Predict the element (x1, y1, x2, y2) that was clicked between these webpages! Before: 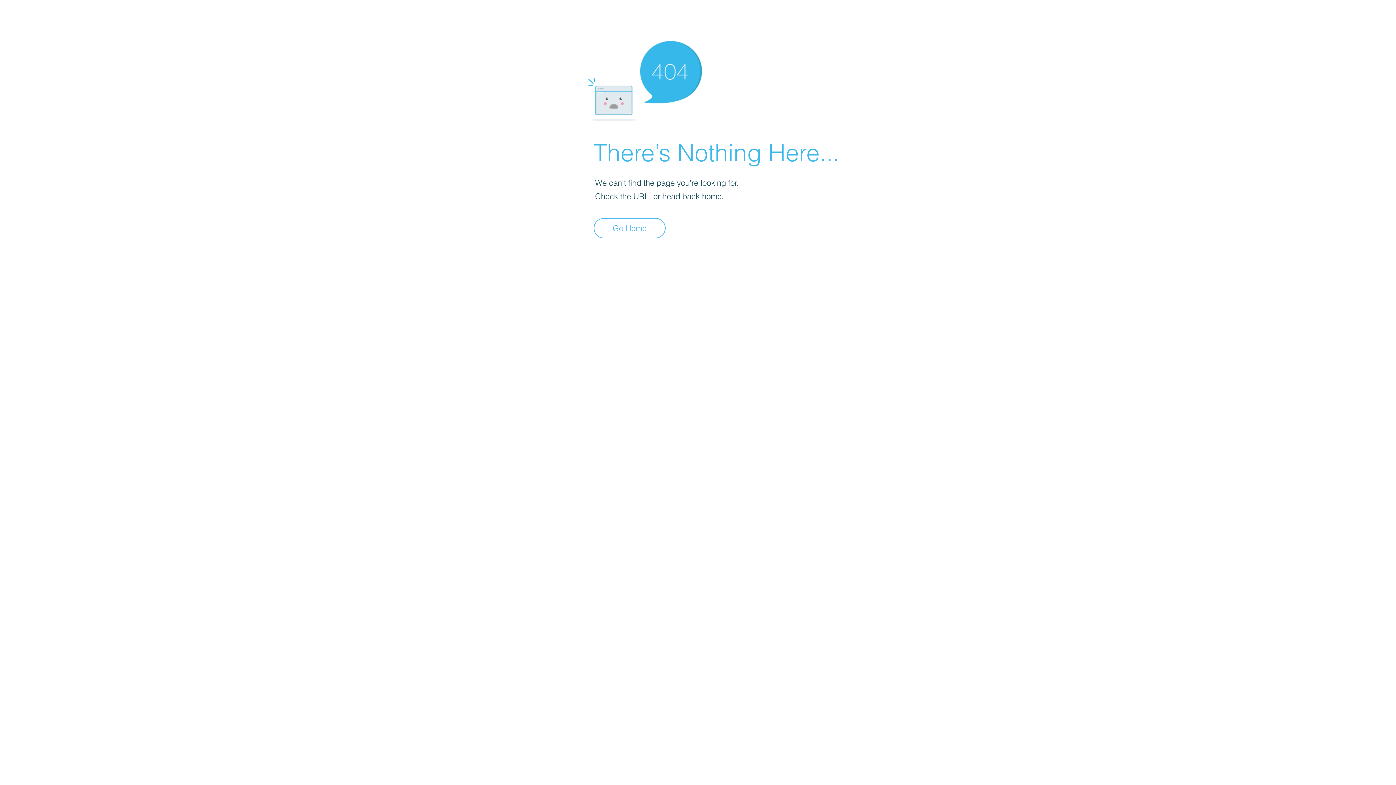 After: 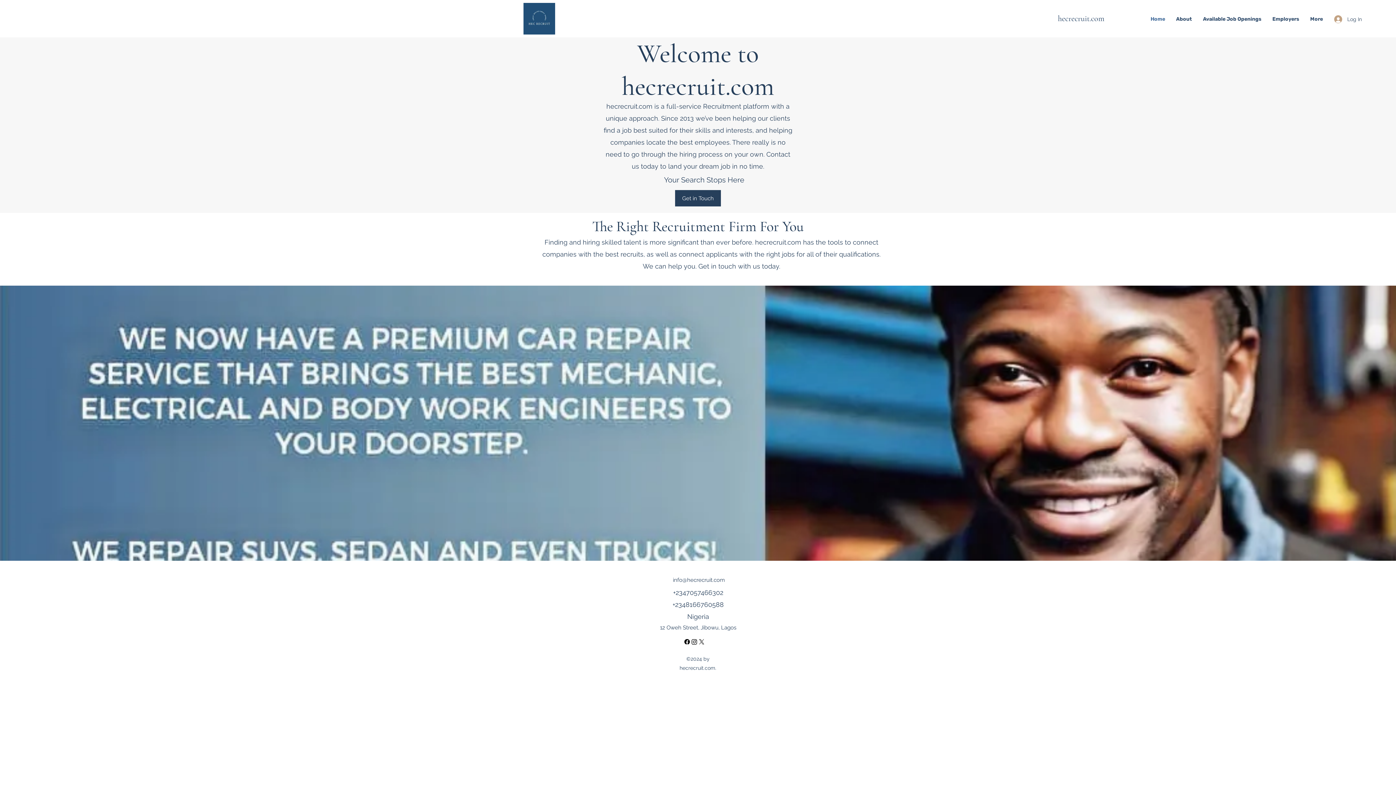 Action: label: Go Home bbox: (593, 218, 665, 238)